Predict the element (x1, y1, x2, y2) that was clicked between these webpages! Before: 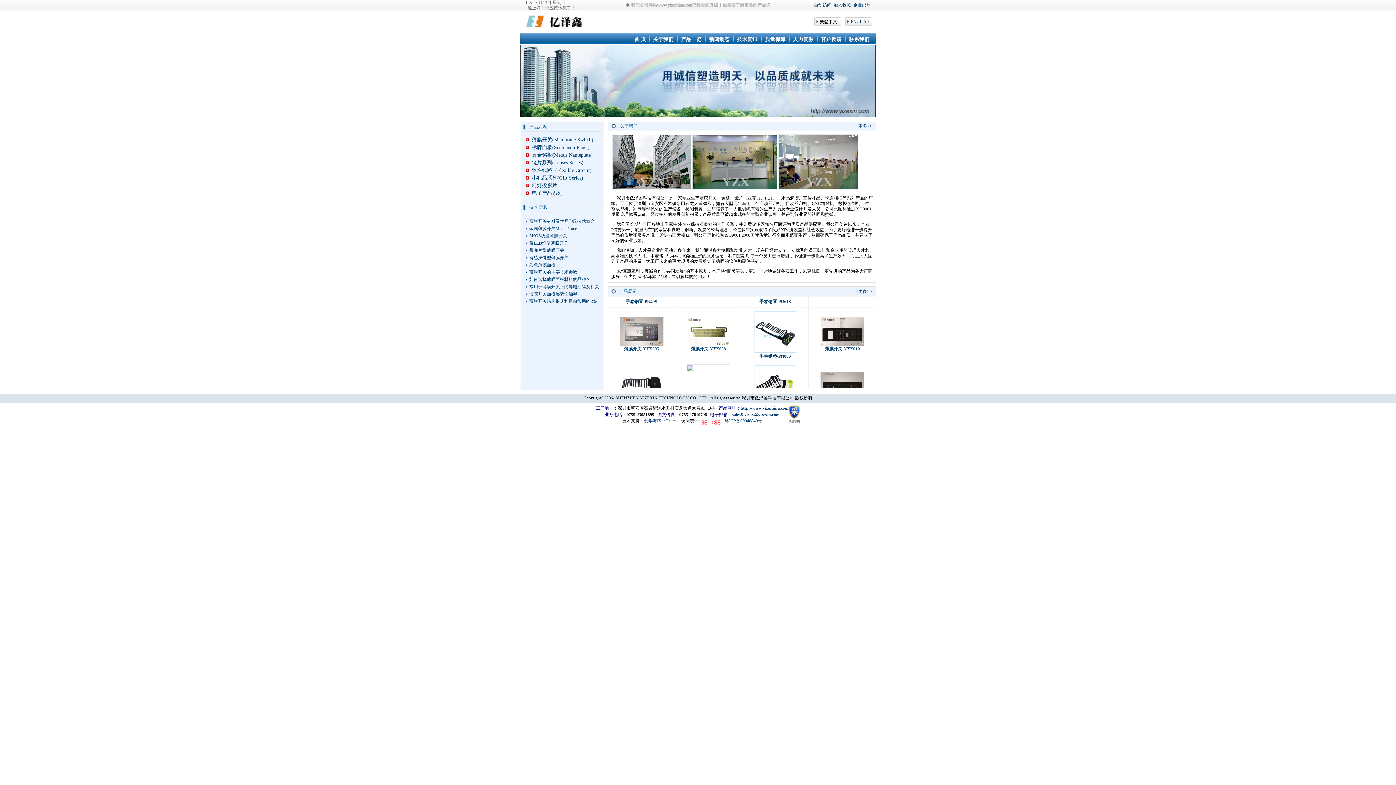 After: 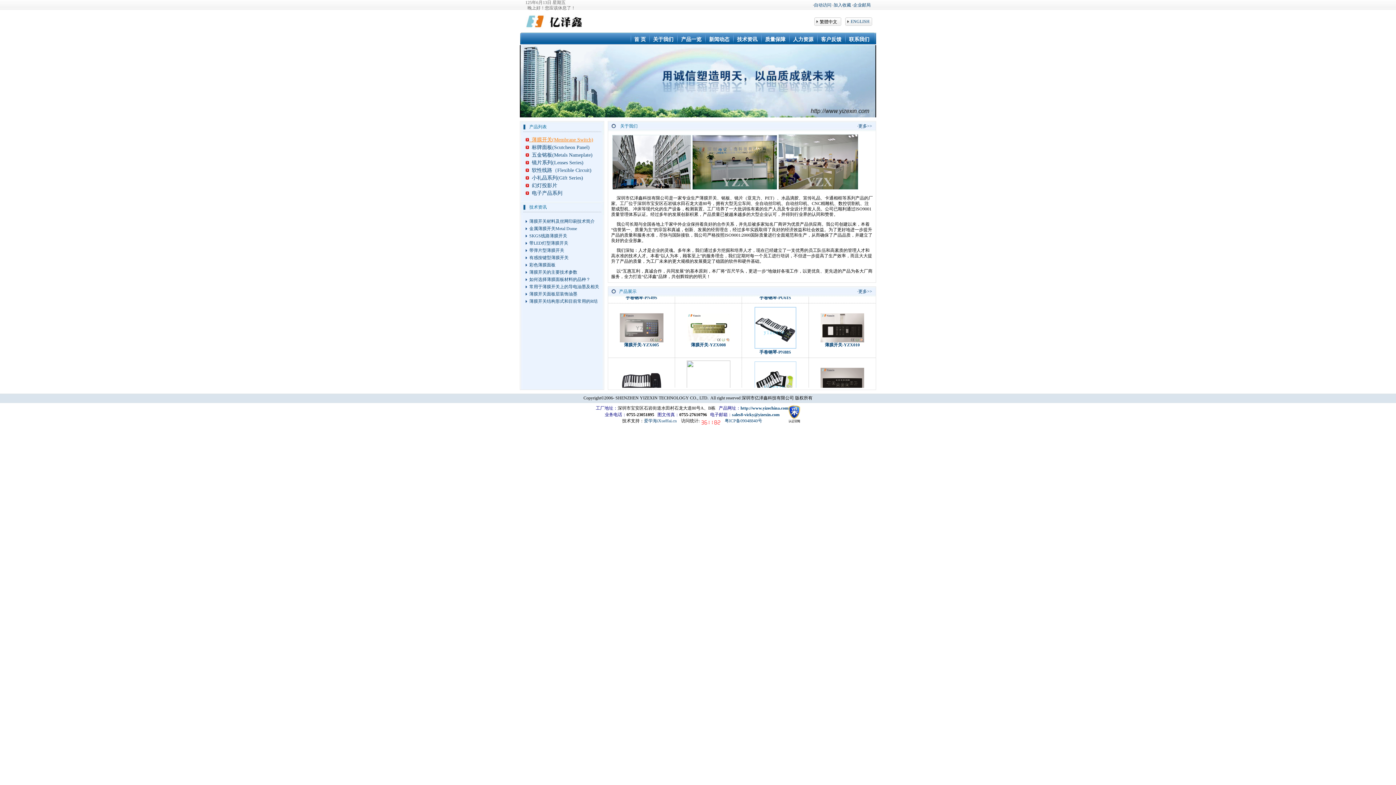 Action: label:   薄膜开关(Membrane Switch) bbox: (525, 137, 593, 142)